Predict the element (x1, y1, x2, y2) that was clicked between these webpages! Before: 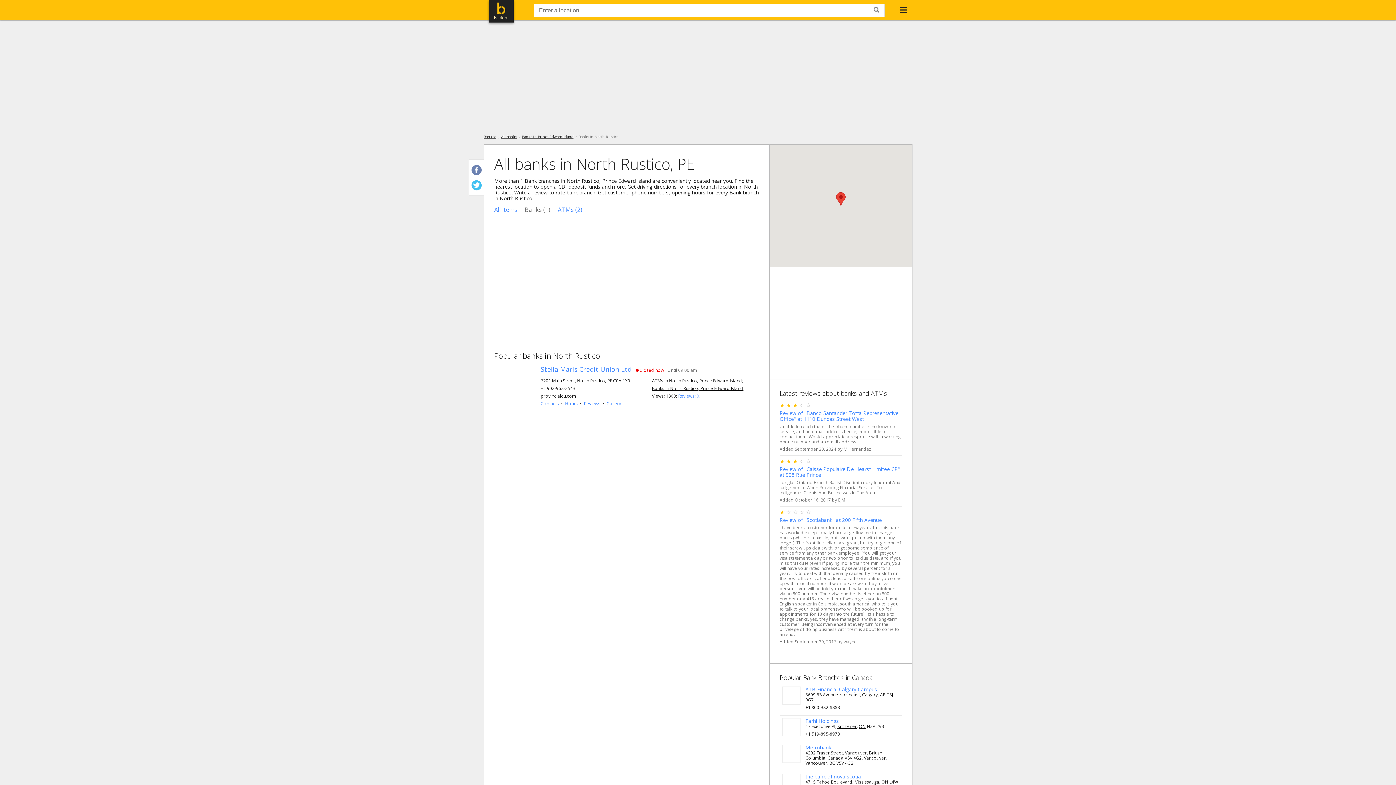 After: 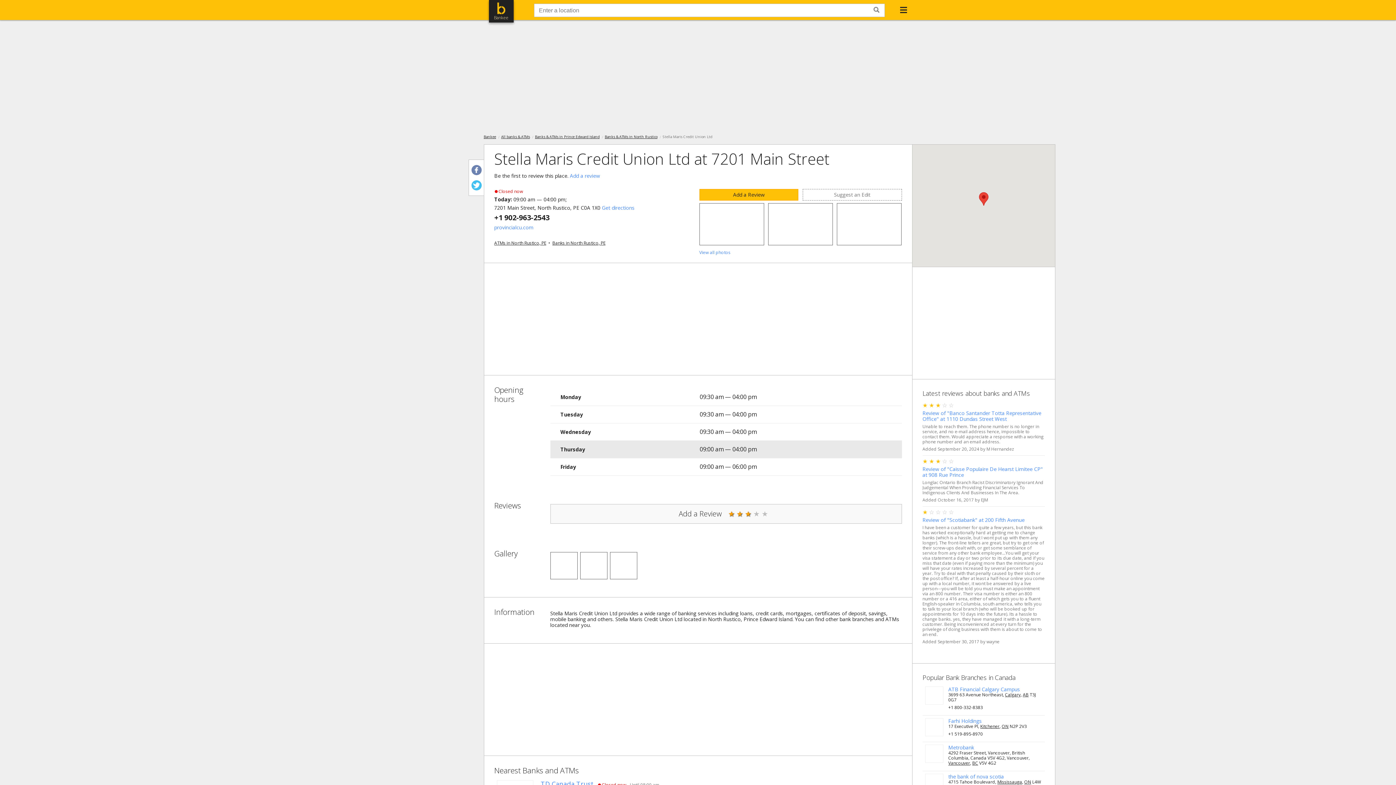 Action: bbox: (540, 365, 631, 373) label: Stella Maris Credit Union Ltd